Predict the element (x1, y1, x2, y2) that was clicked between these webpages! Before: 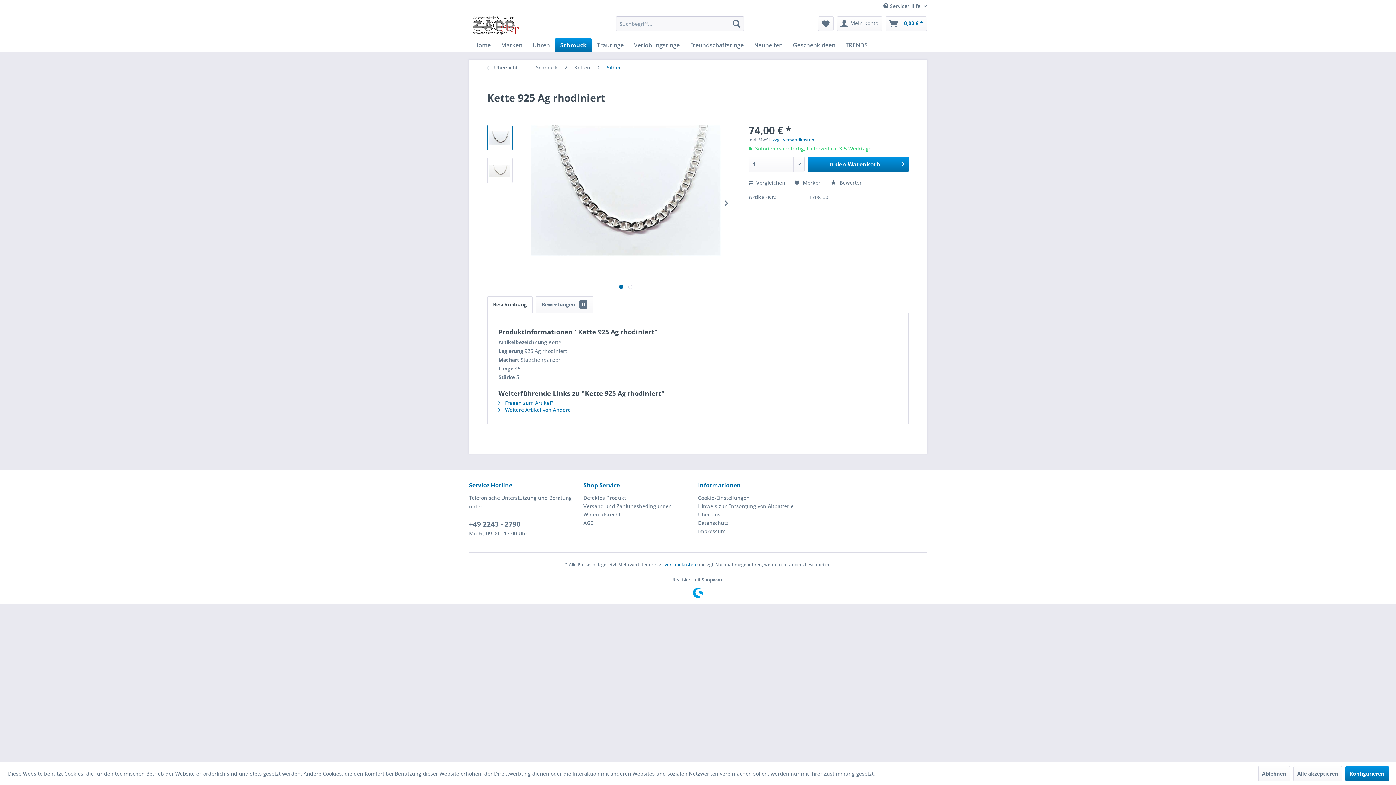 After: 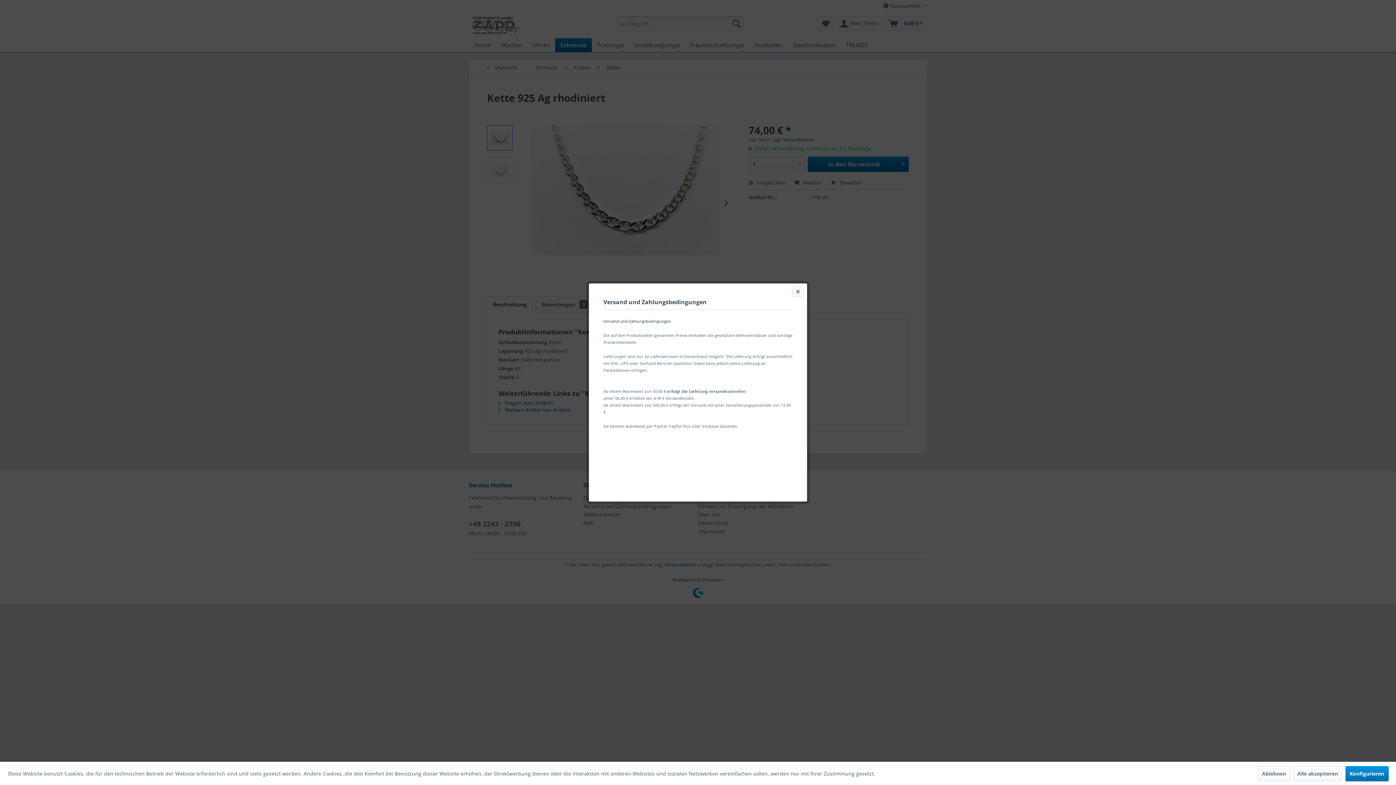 Action: bbox: (772, 136, 814, 142) label: zzgl. Versandkosten